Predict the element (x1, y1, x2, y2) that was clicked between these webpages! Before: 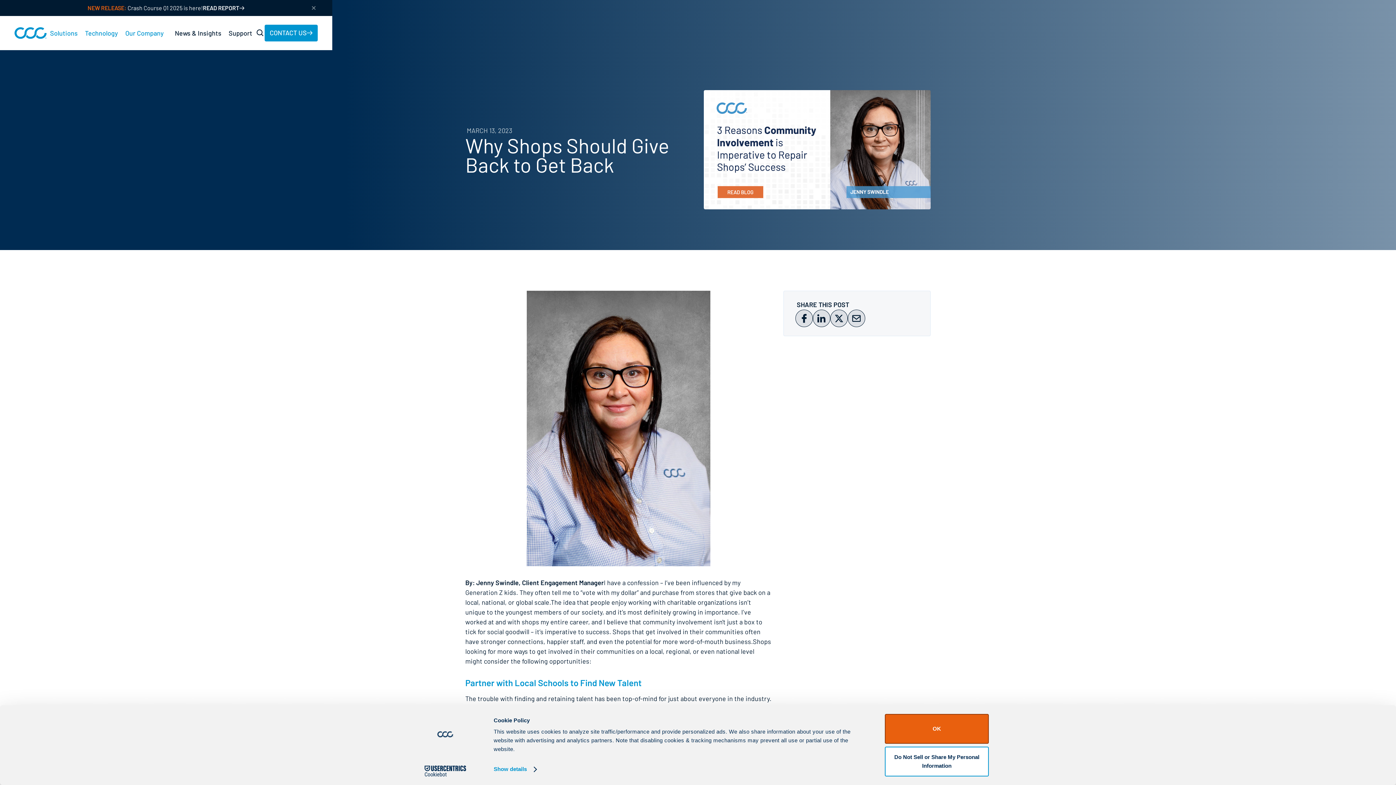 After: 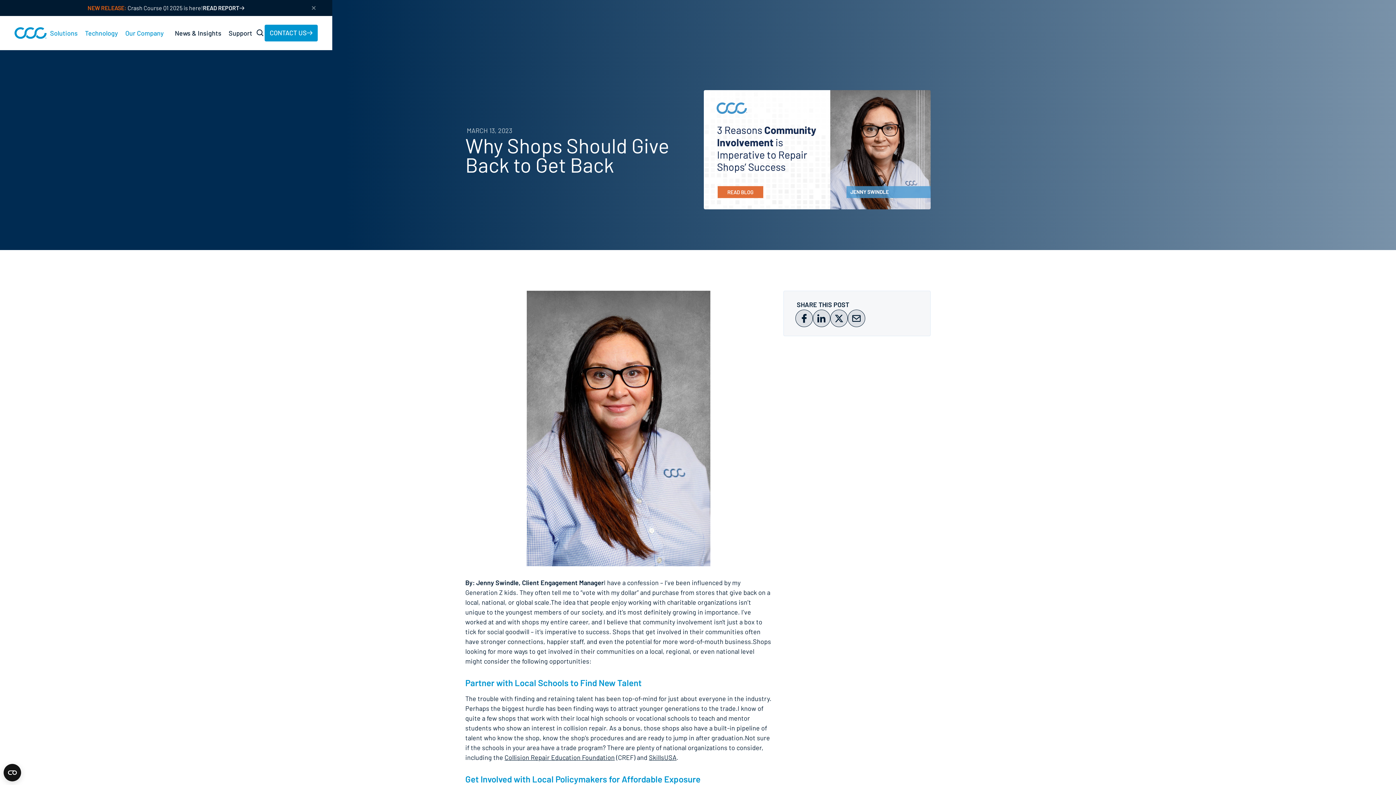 Action: bbox: (795, 309, 813, 327) label: Share on Facebook